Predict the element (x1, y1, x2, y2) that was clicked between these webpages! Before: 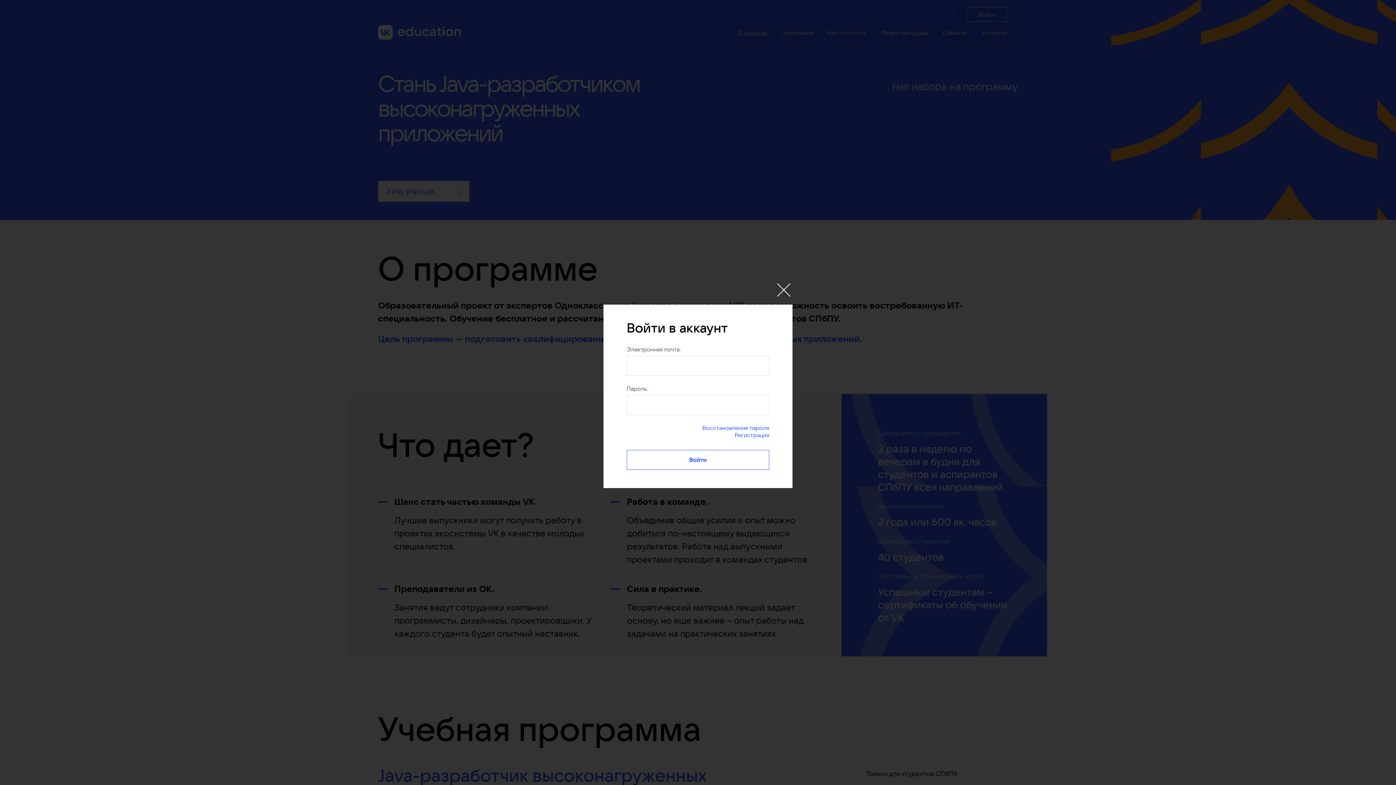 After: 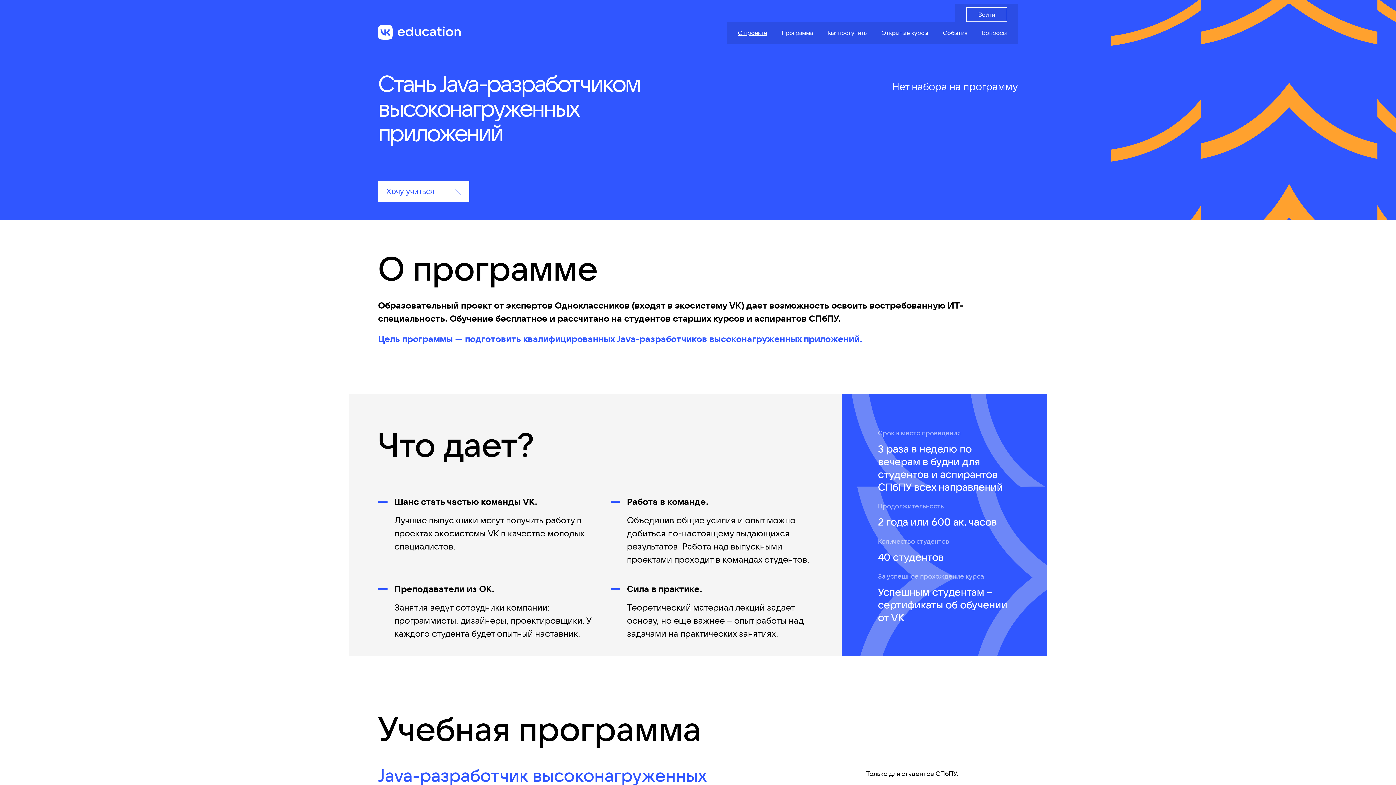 Action: bbox: (776, 282, 791, 297)